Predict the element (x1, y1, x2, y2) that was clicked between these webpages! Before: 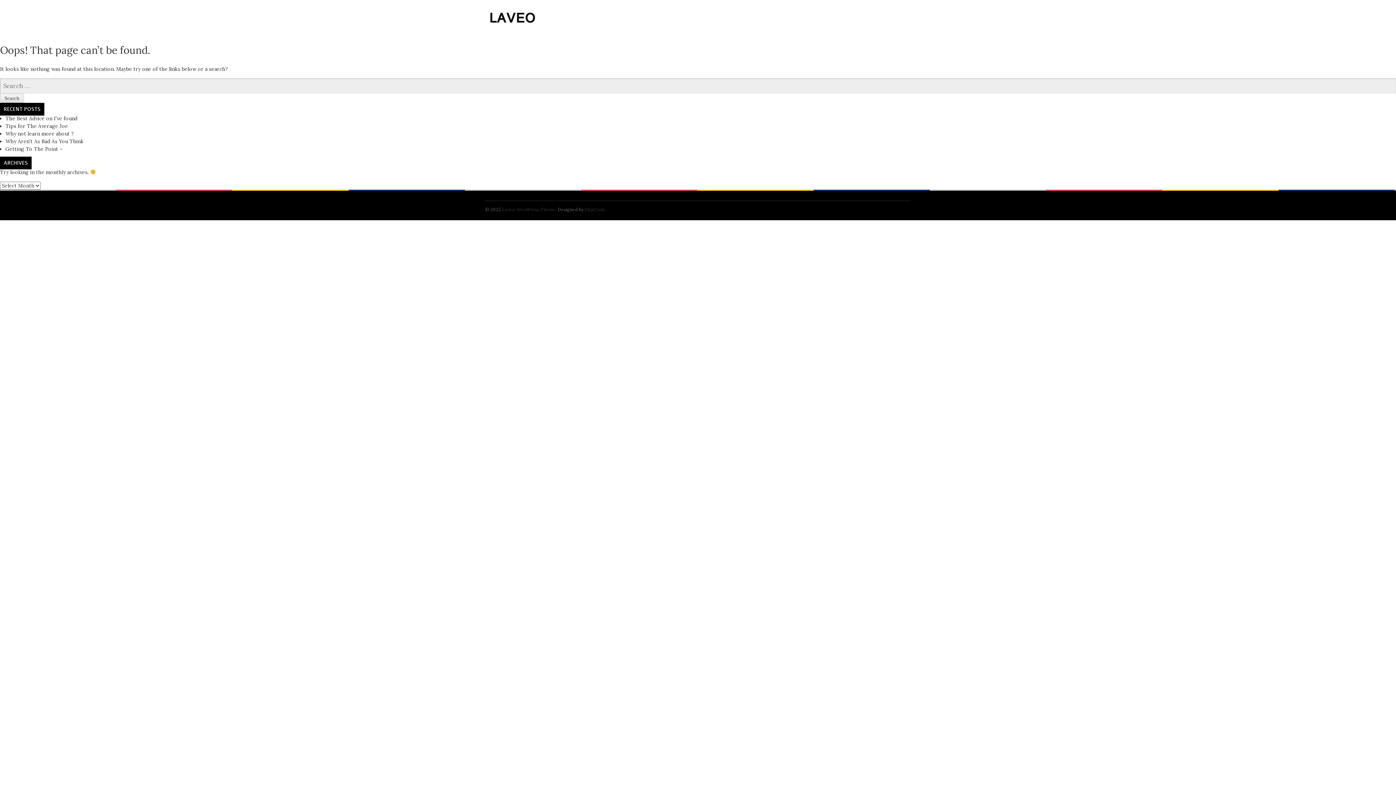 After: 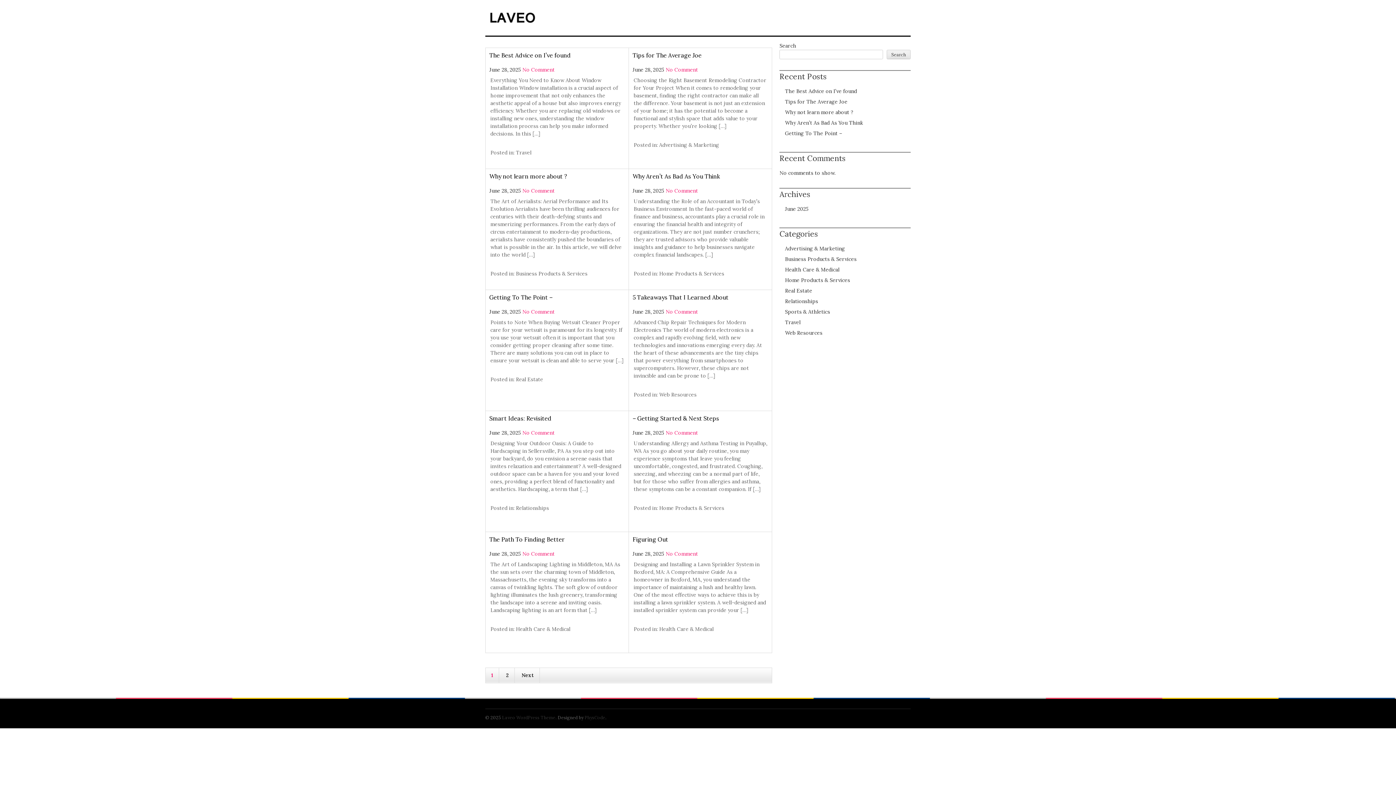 Action: bbox: (485, 7, 538, 28)